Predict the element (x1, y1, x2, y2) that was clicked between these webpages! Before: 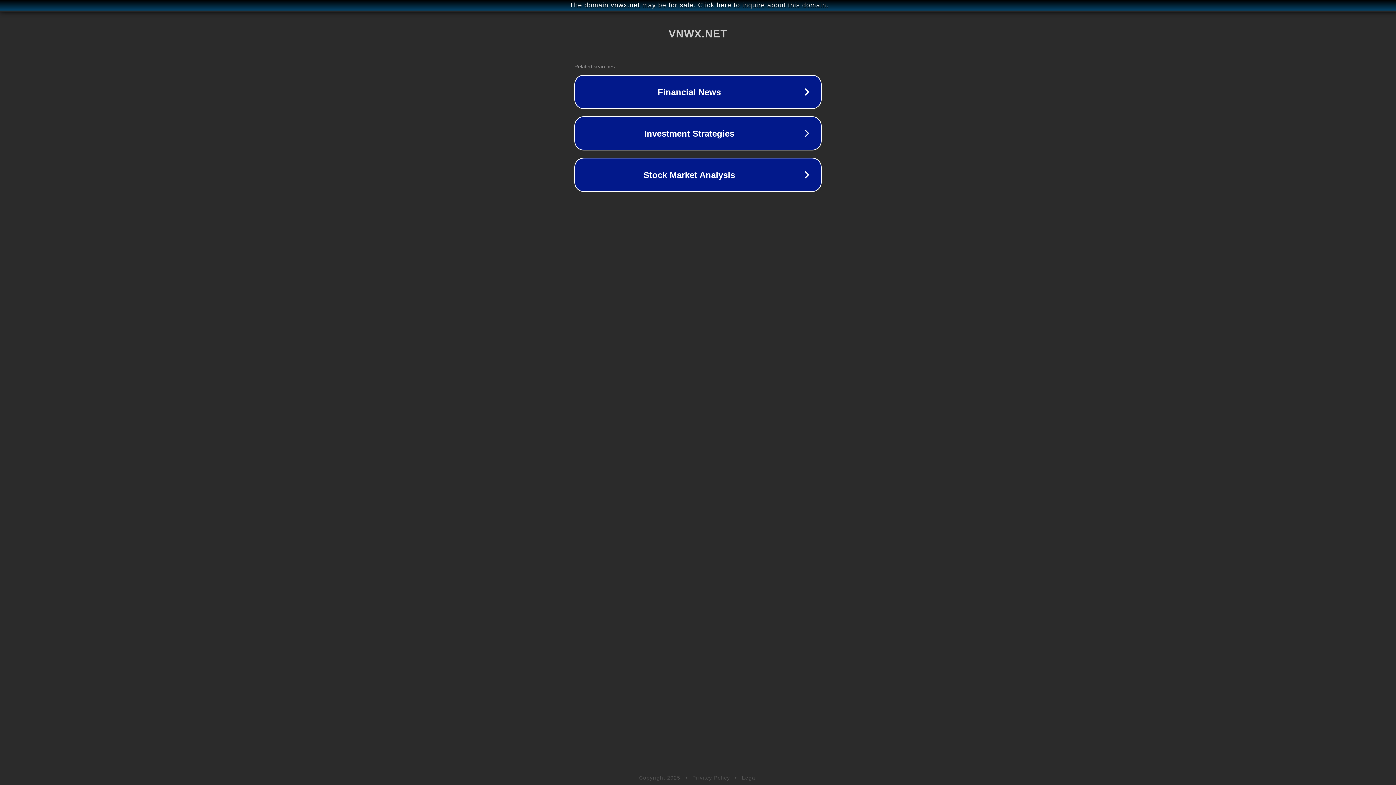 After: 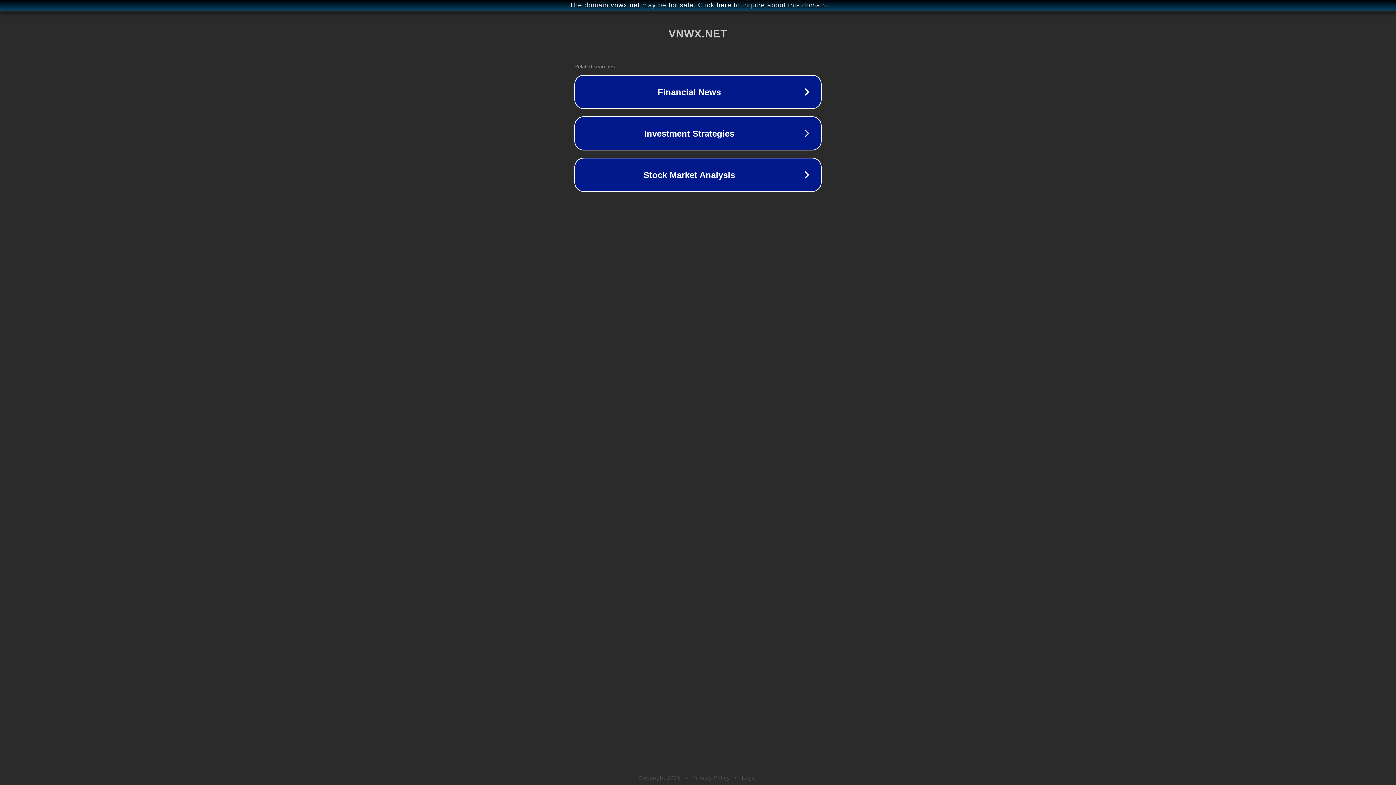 Action: label: Legal bbox: (742, 775, 757, 781)